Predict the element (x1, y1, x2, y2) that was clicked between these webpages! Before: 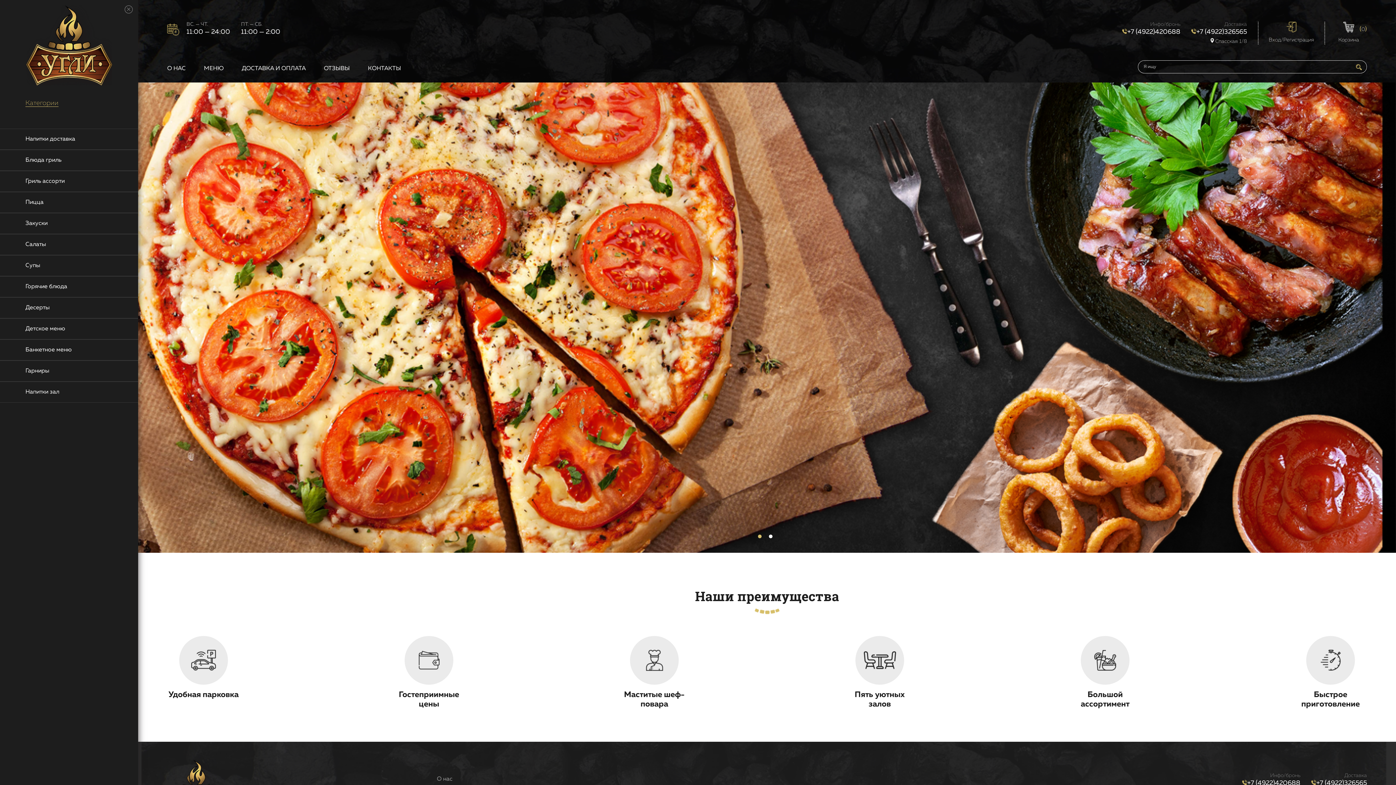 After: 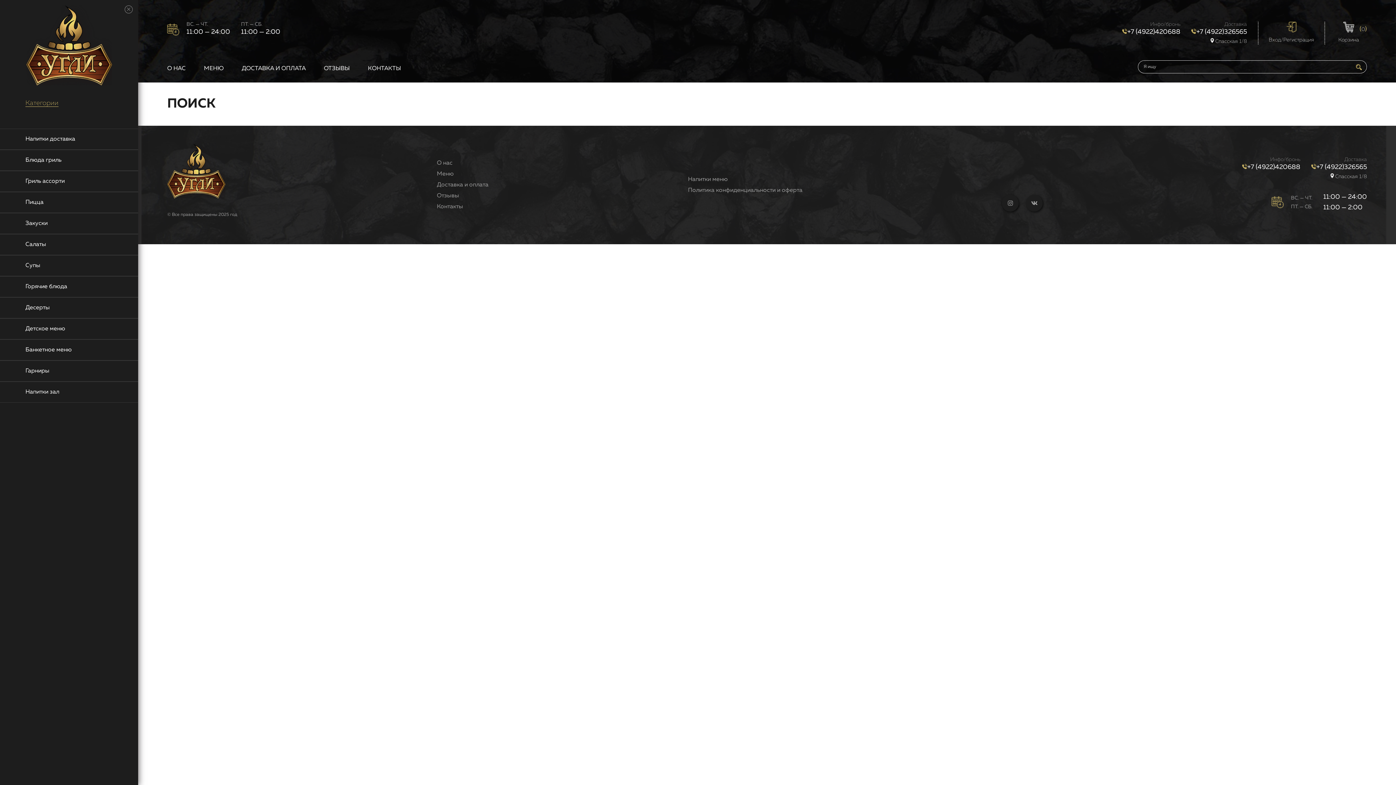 Action: bbox: (1356, 60, 1367, 74)